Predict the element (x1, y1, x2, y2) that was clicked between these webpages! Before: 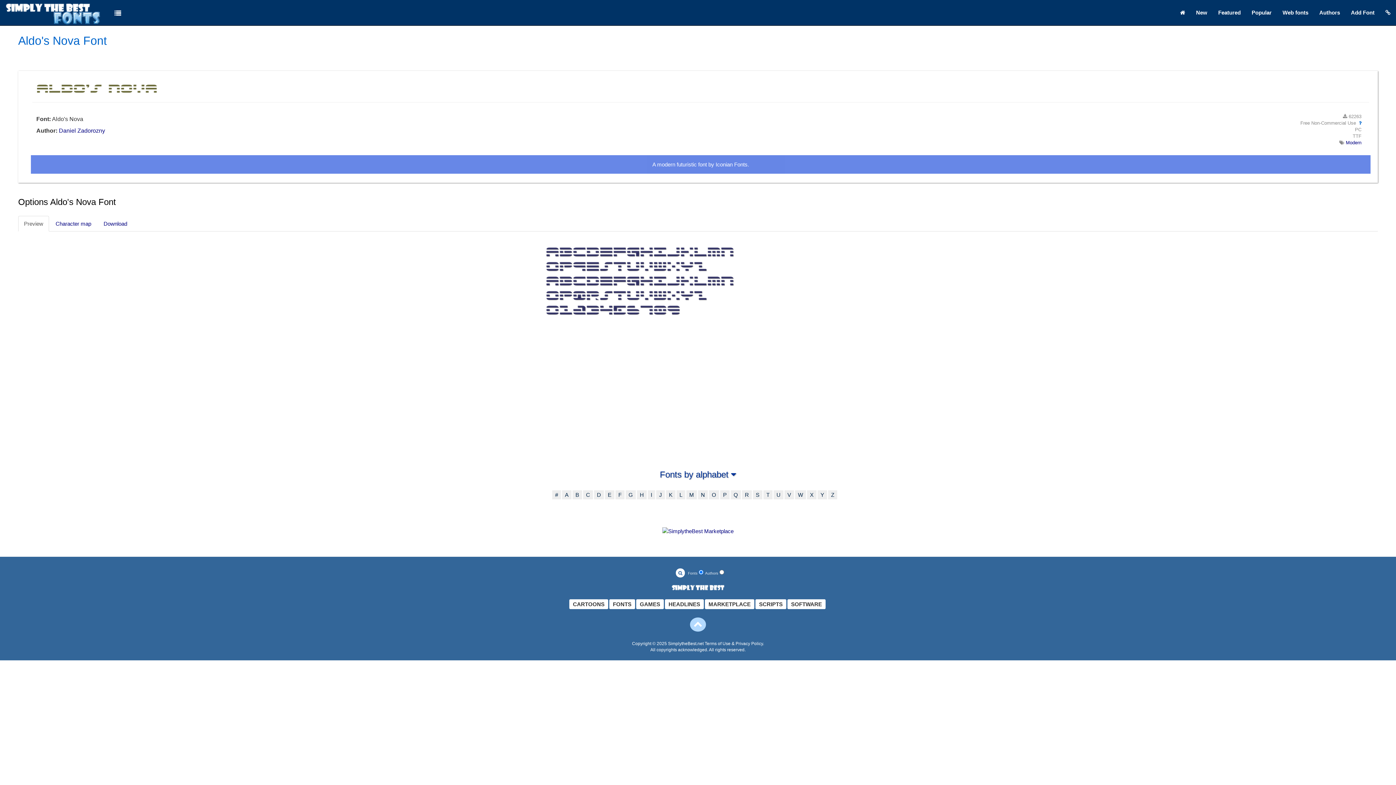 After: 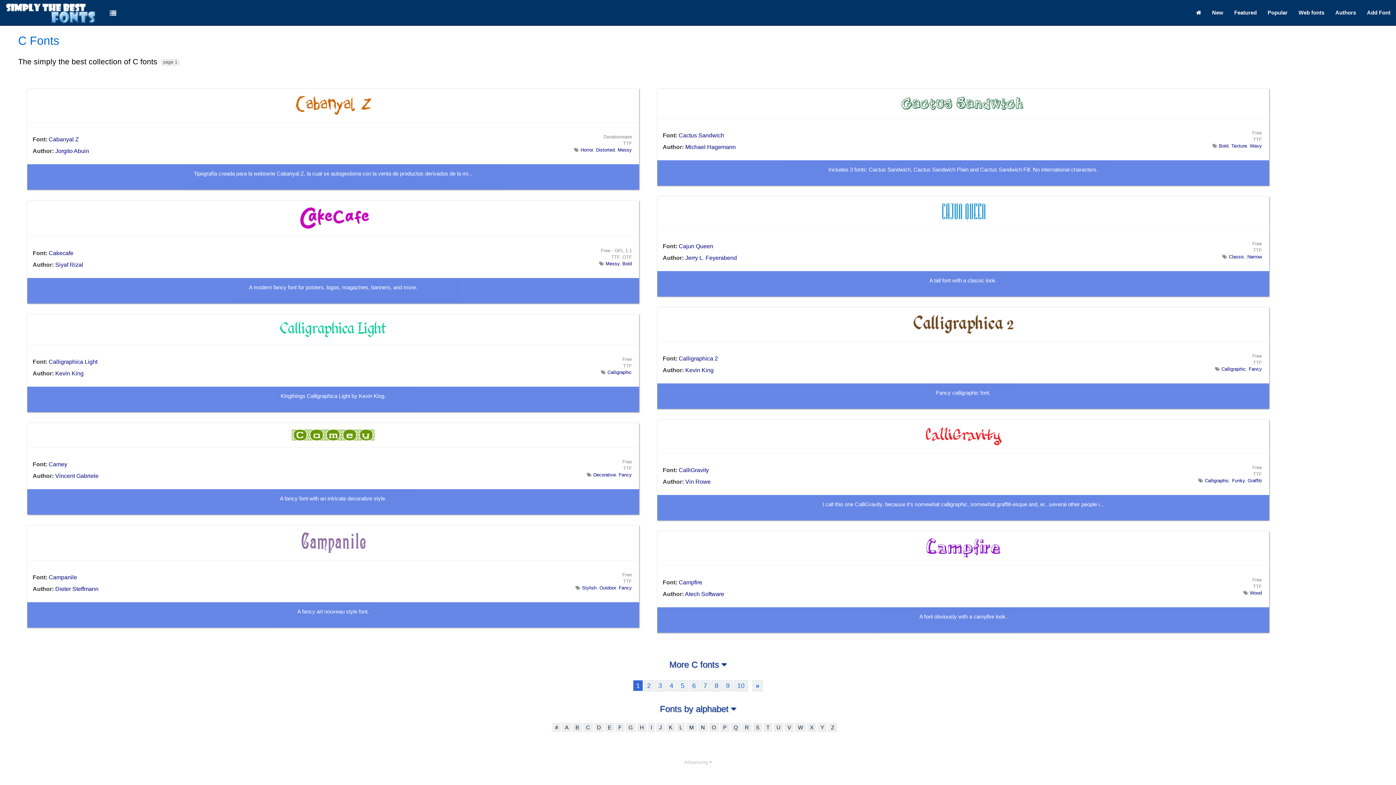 Action: bbox: (583, 490, 593, 499) label: C